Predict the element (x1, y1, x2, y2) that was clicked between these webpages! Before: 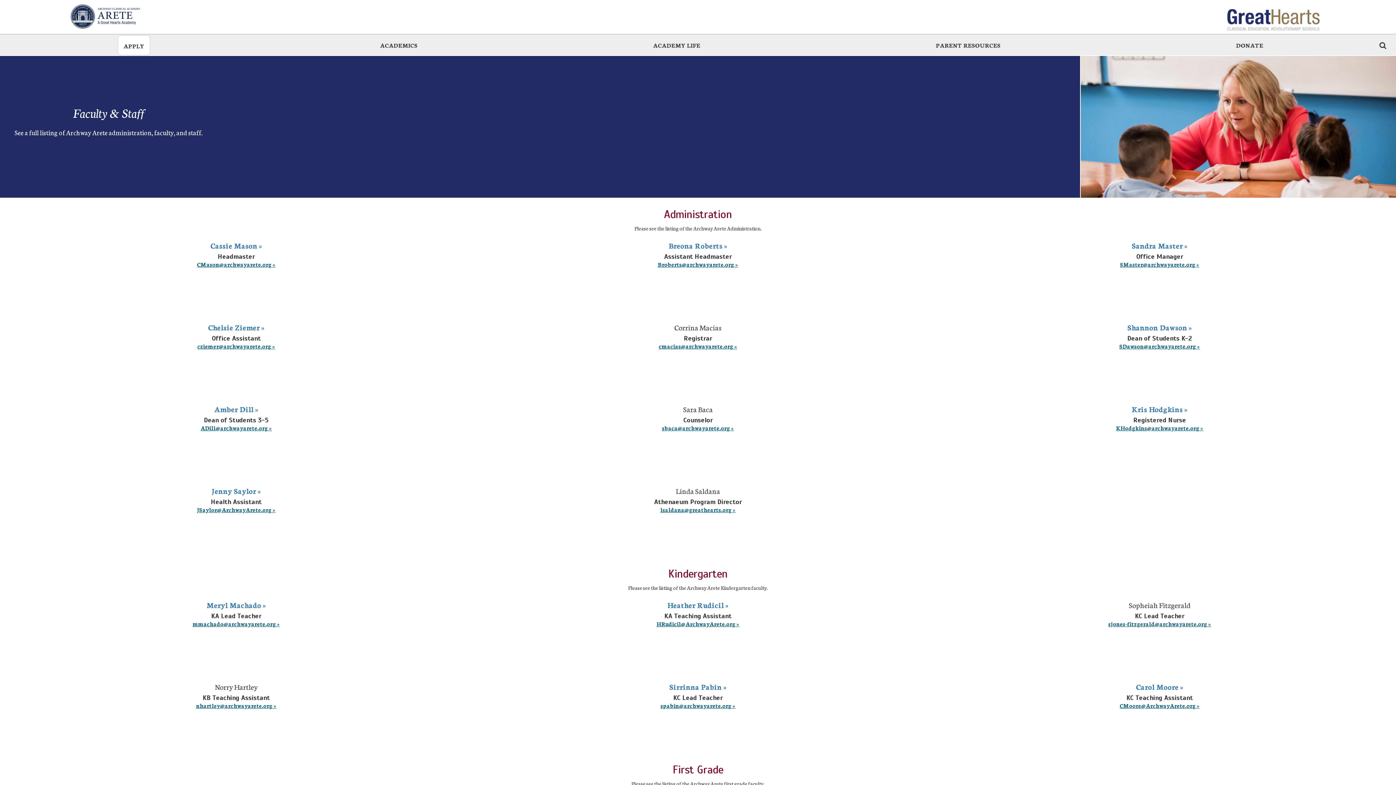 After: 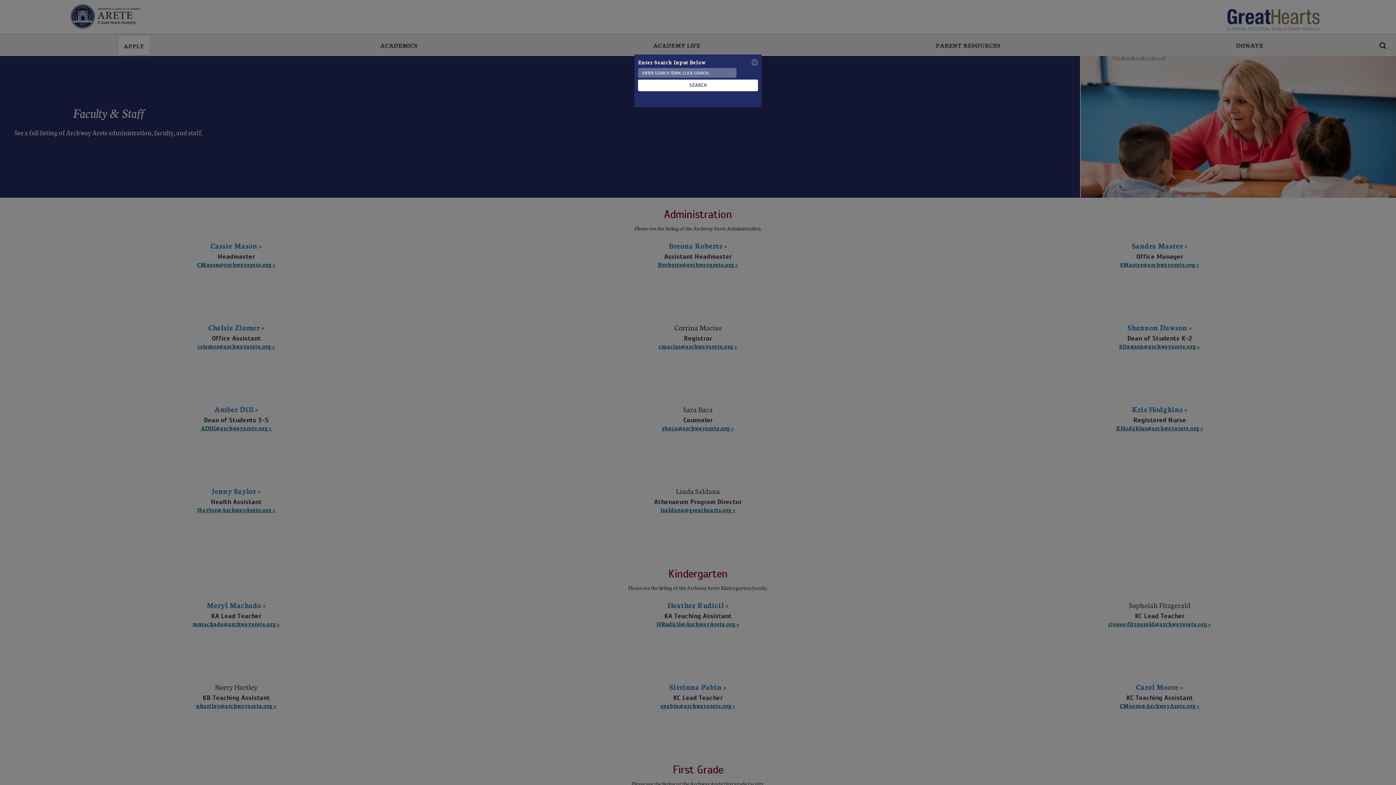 Action: label: Search the website icon bbox: (1377, 40, 1389, 50)